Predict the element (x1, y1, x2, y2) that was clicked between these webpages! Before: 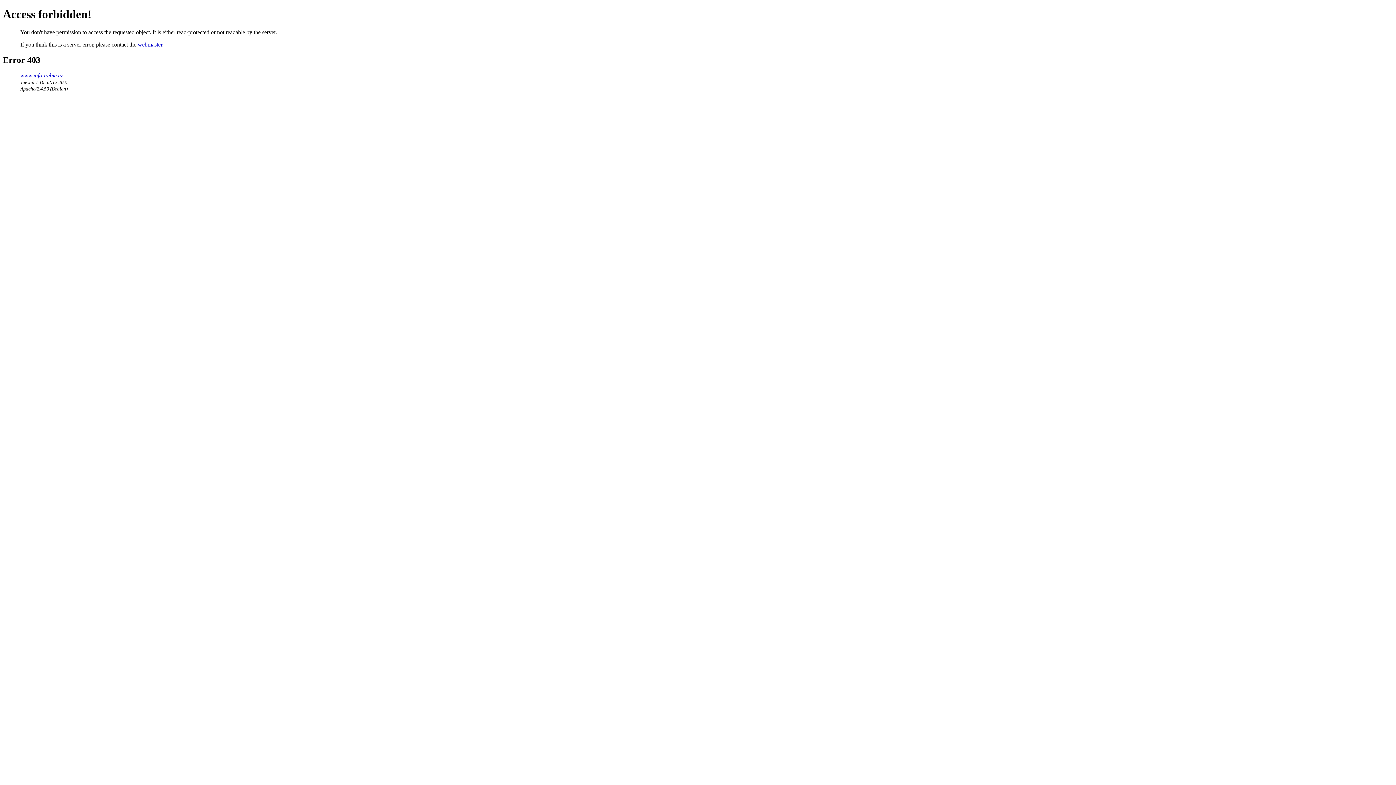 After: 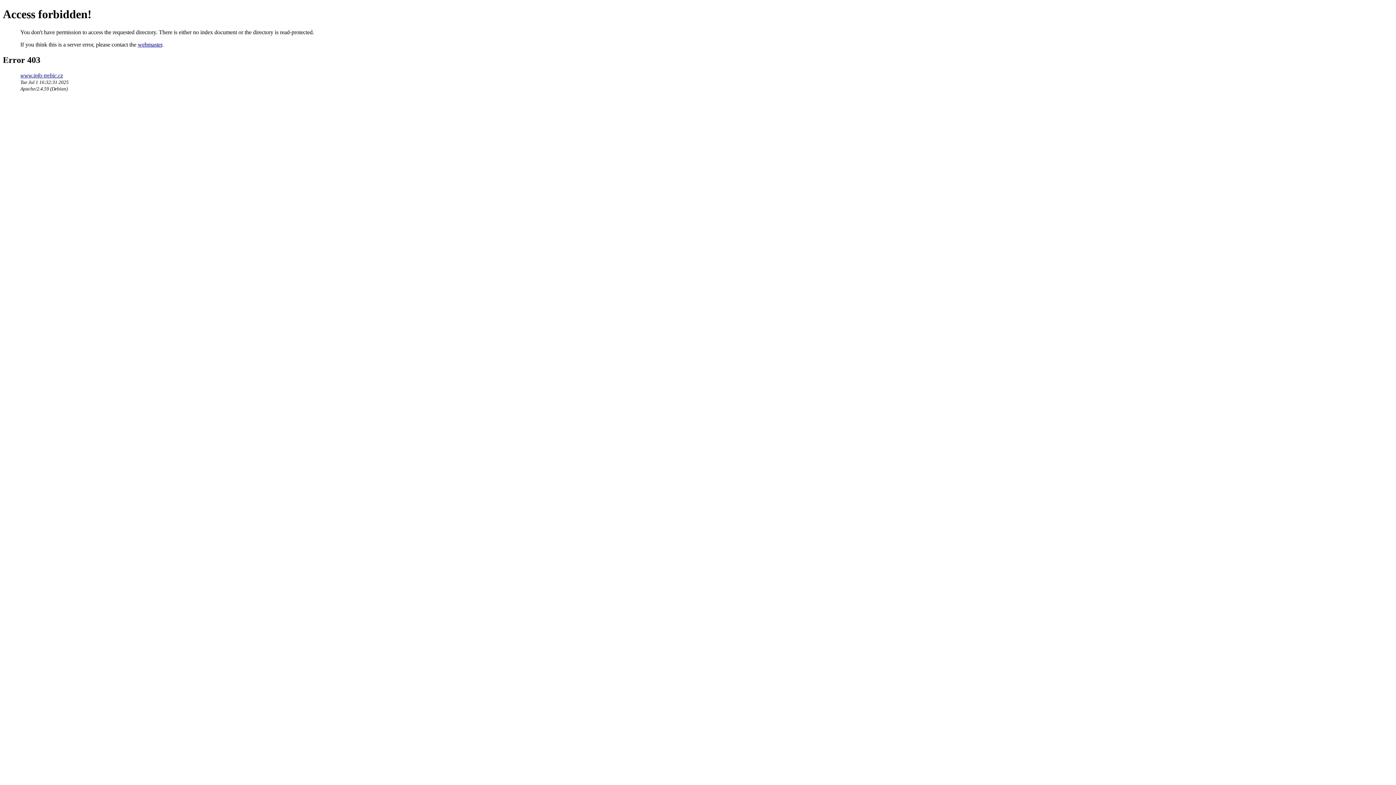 Action: bbox: (20, 72, 62, 78) label: www.info-trebic.cz